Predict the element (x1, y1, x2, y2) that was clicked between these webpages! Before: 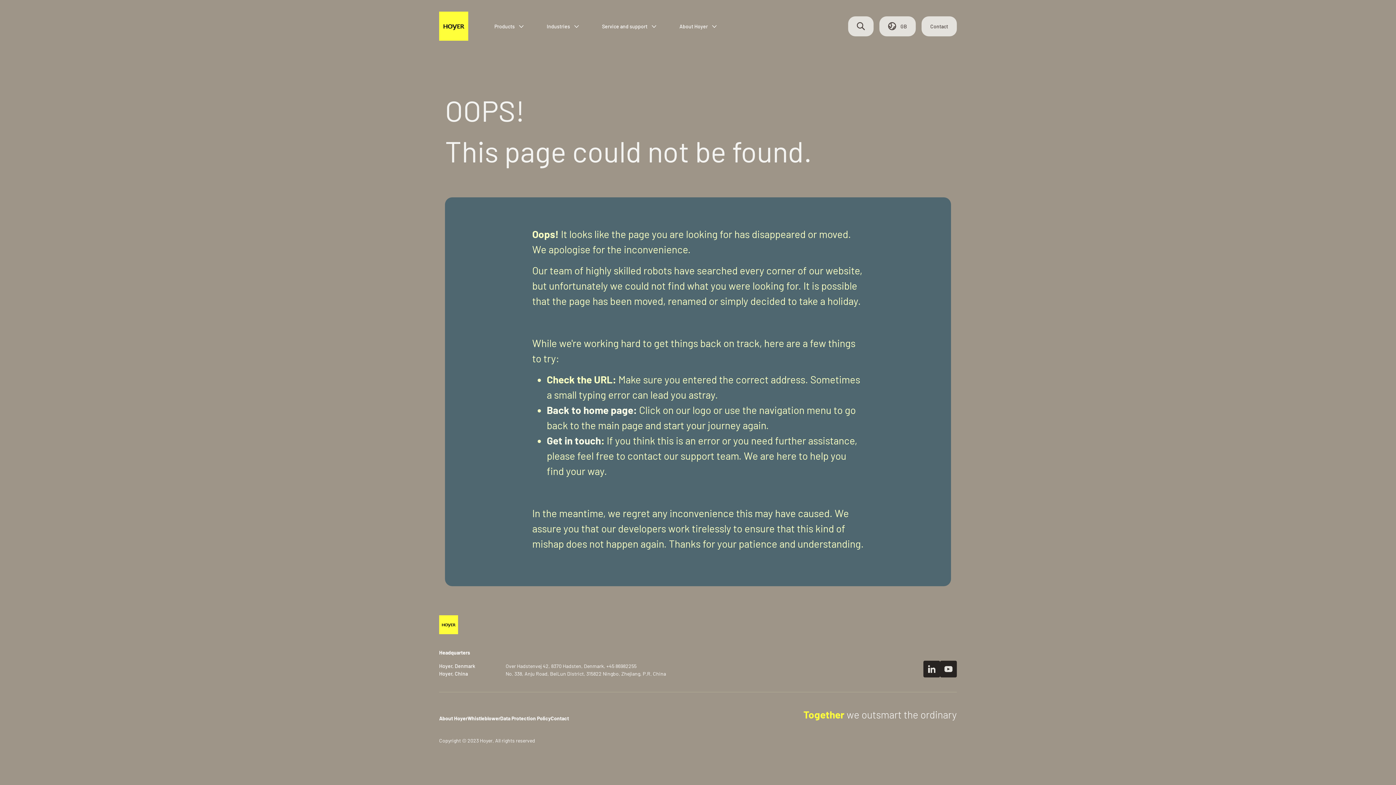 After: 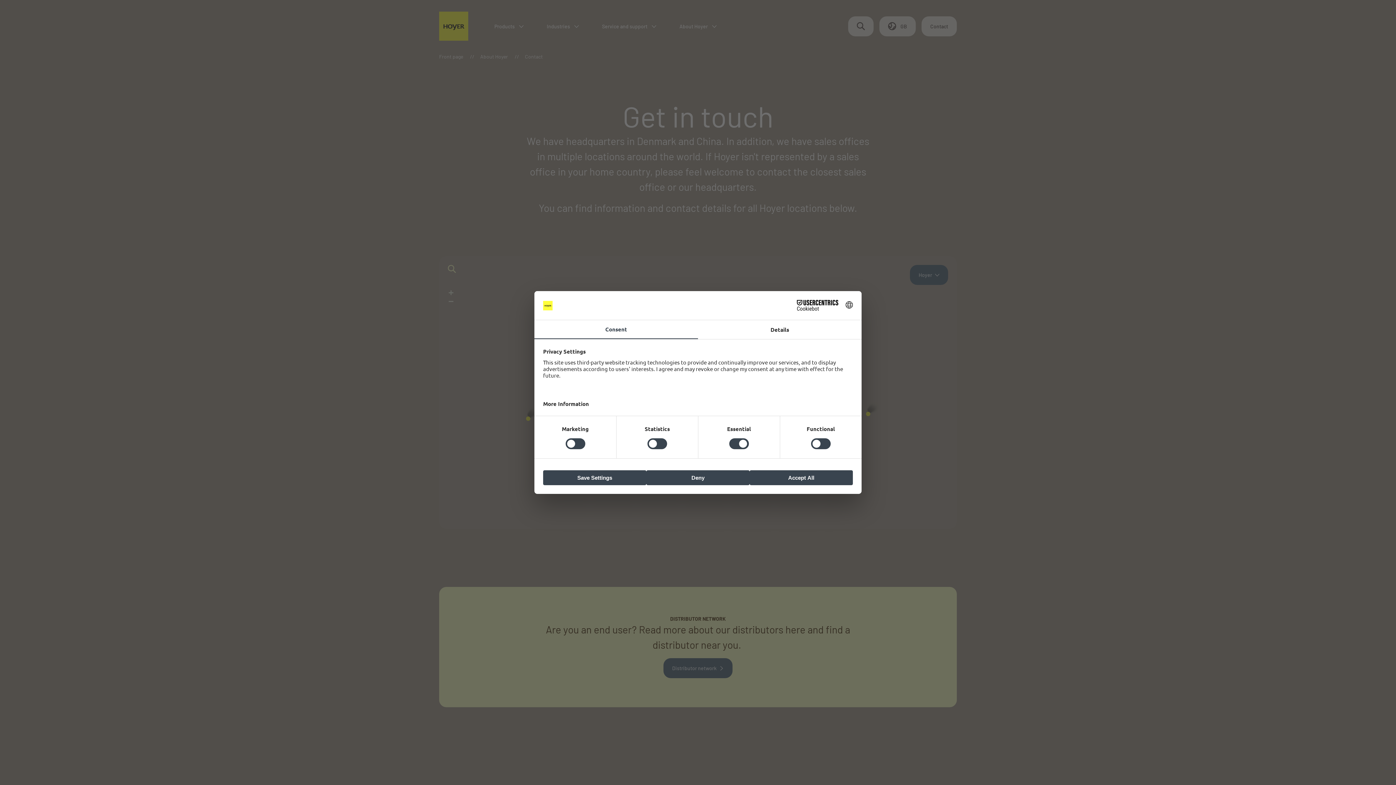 Action: bbox: (921, 16, 957, 36) label: Contact